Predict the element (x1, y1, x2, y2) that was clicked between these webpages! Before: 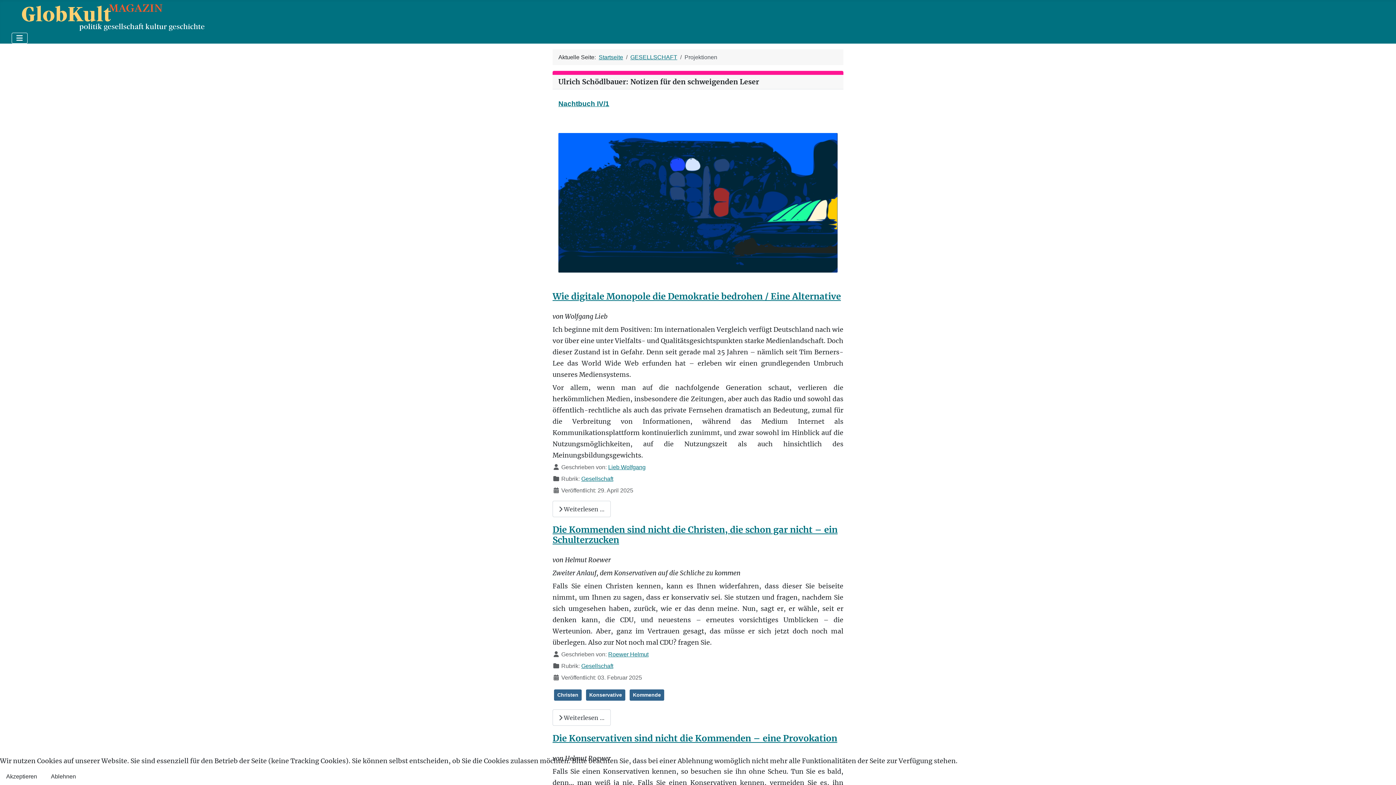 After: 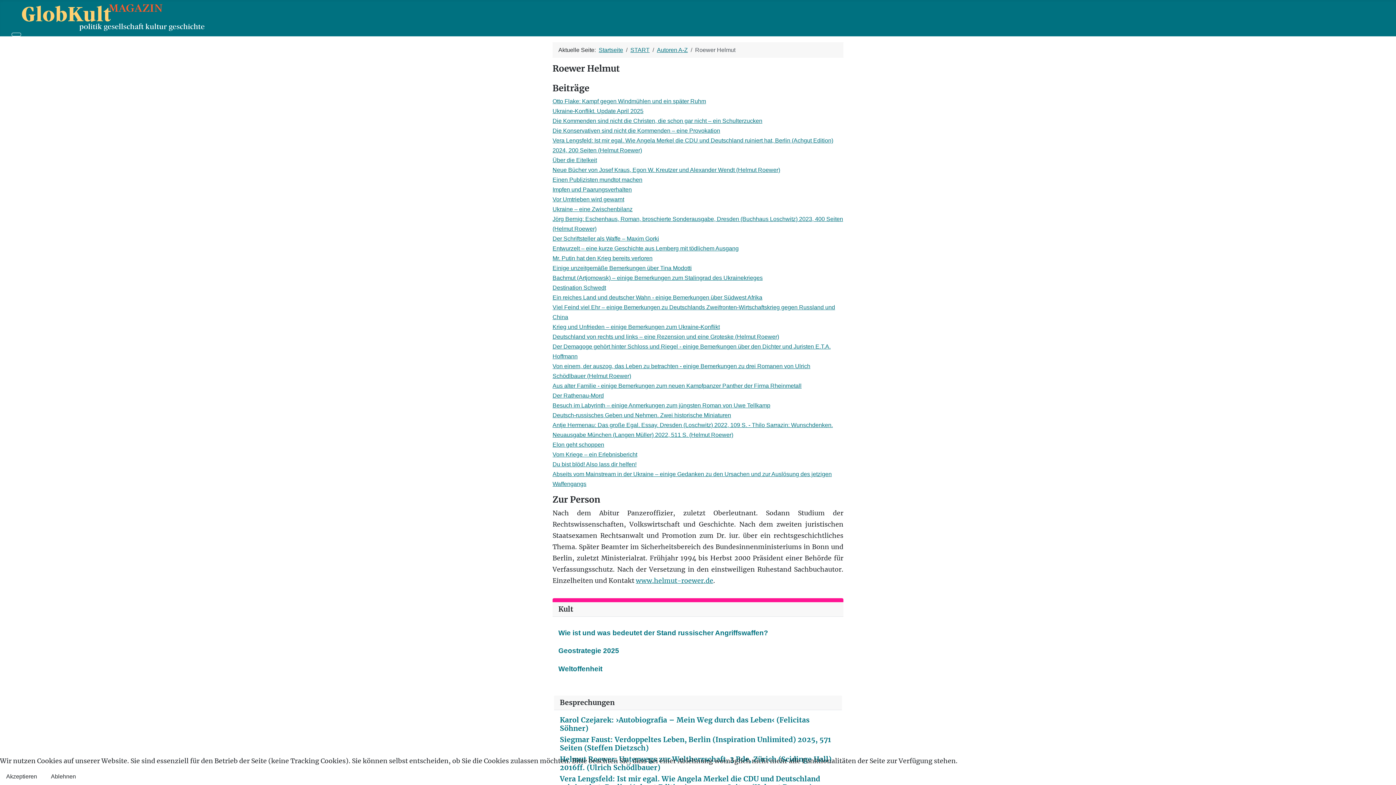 Action: label: Roewer Helmut bbox: (608, 651, 648, 657)